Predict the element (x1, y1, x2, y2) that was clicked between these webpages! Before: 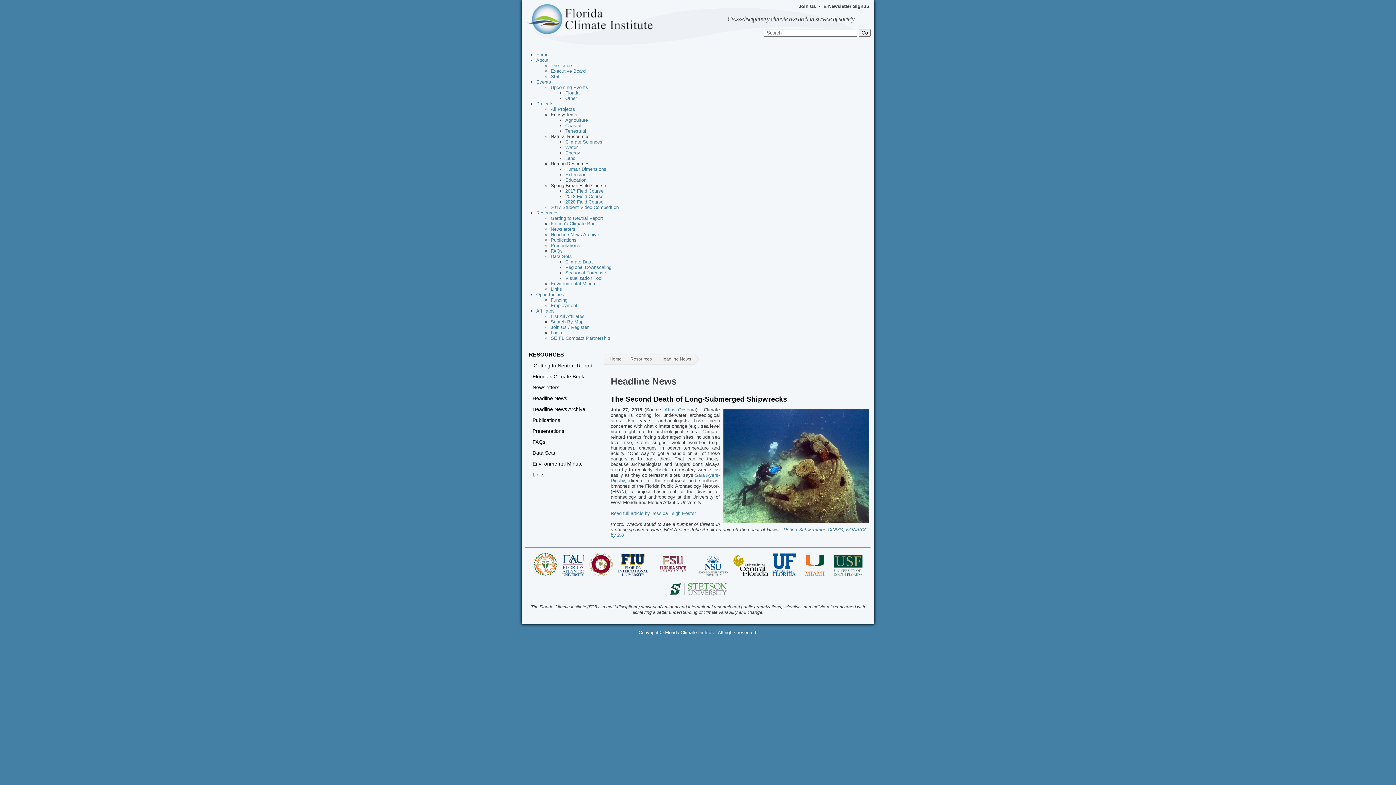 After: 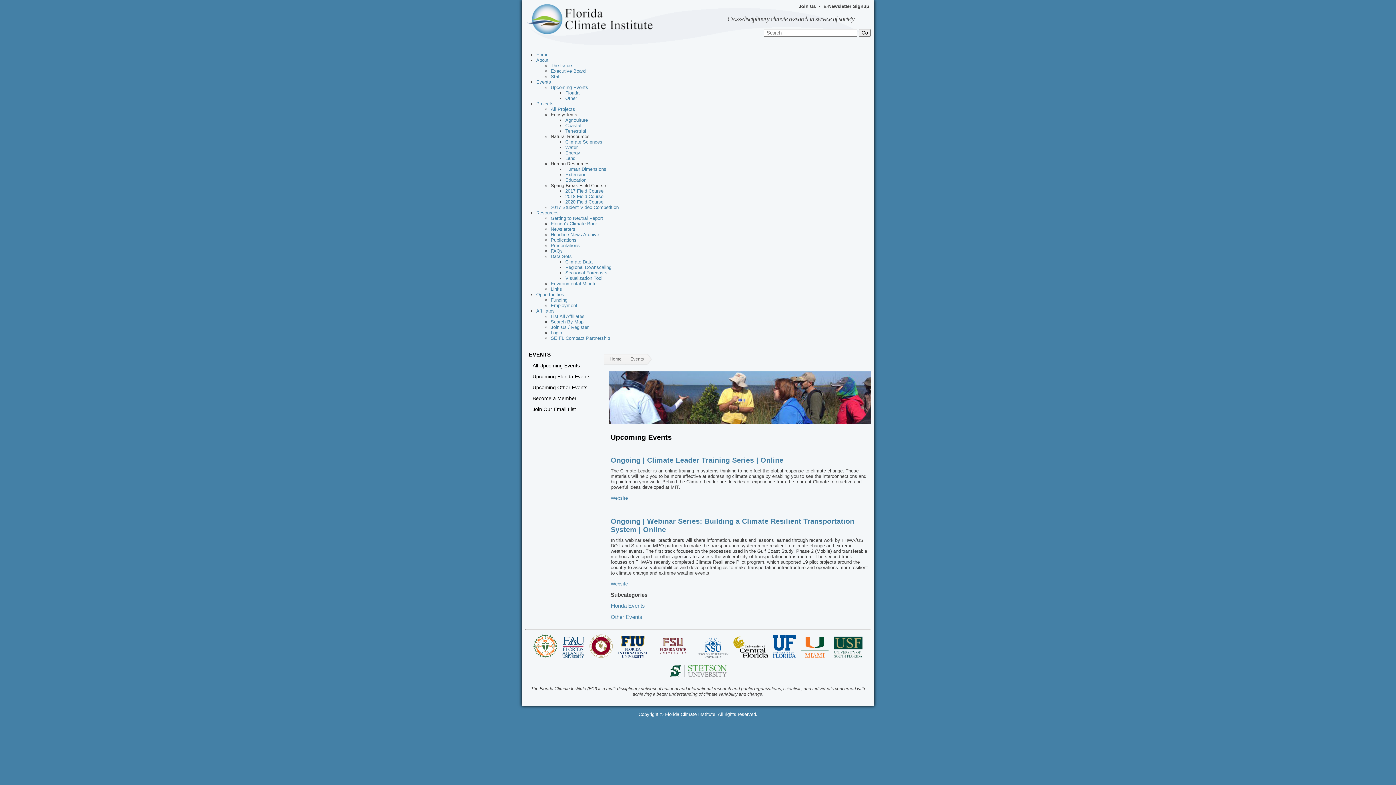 Action: label: Upcoming Events bbox: (550, 84, 588, 90)